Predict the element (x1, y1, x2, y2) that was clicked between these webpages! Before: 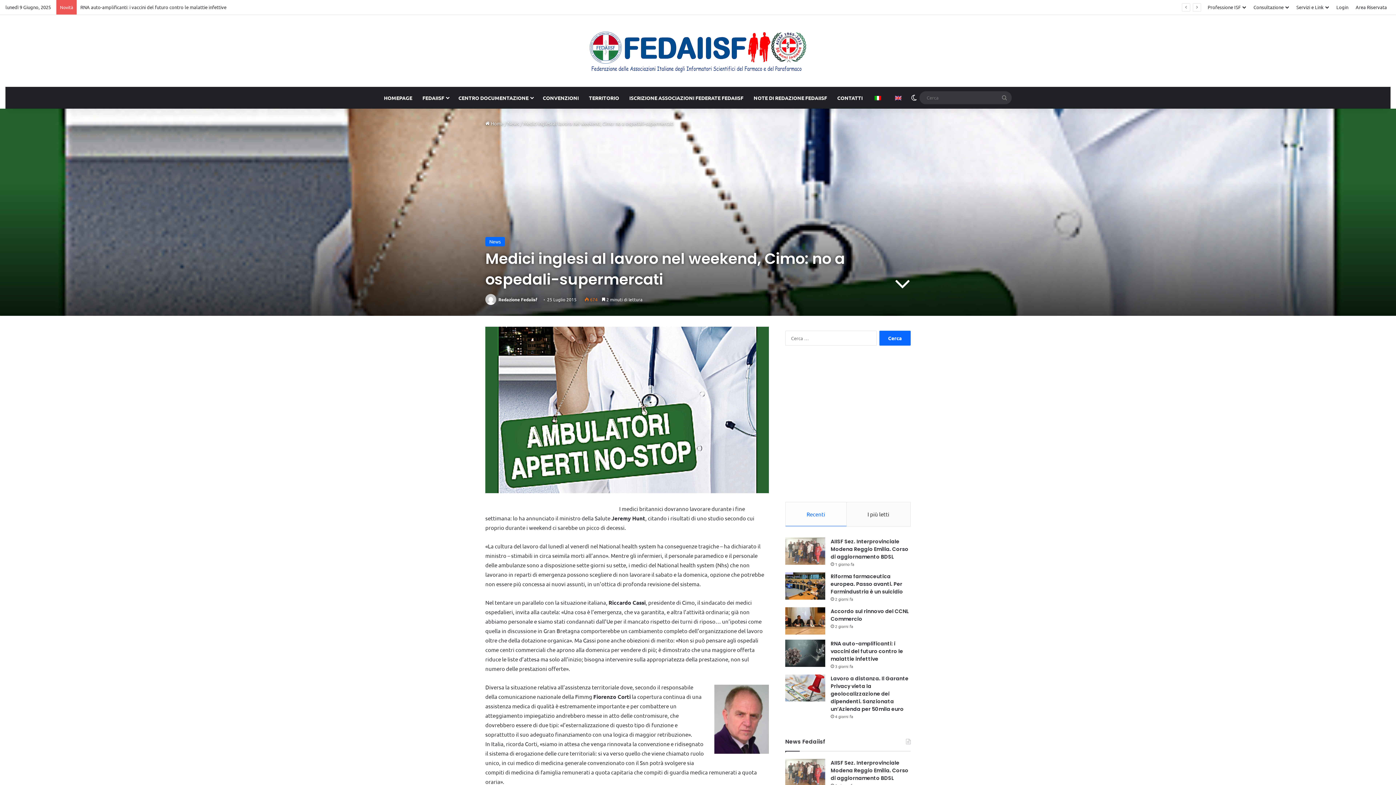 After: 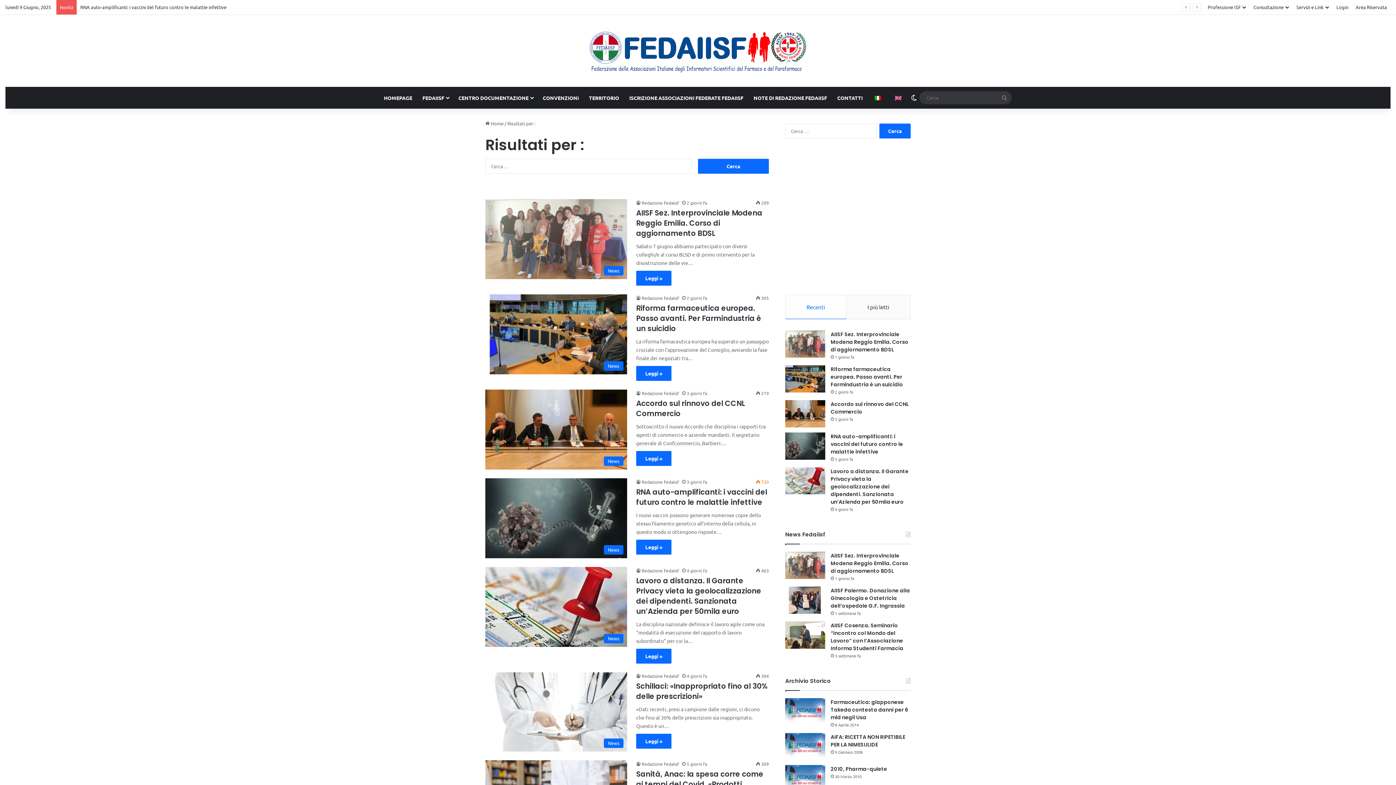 Action: bbox: (997, 91, 1012, 104) label: Cerca